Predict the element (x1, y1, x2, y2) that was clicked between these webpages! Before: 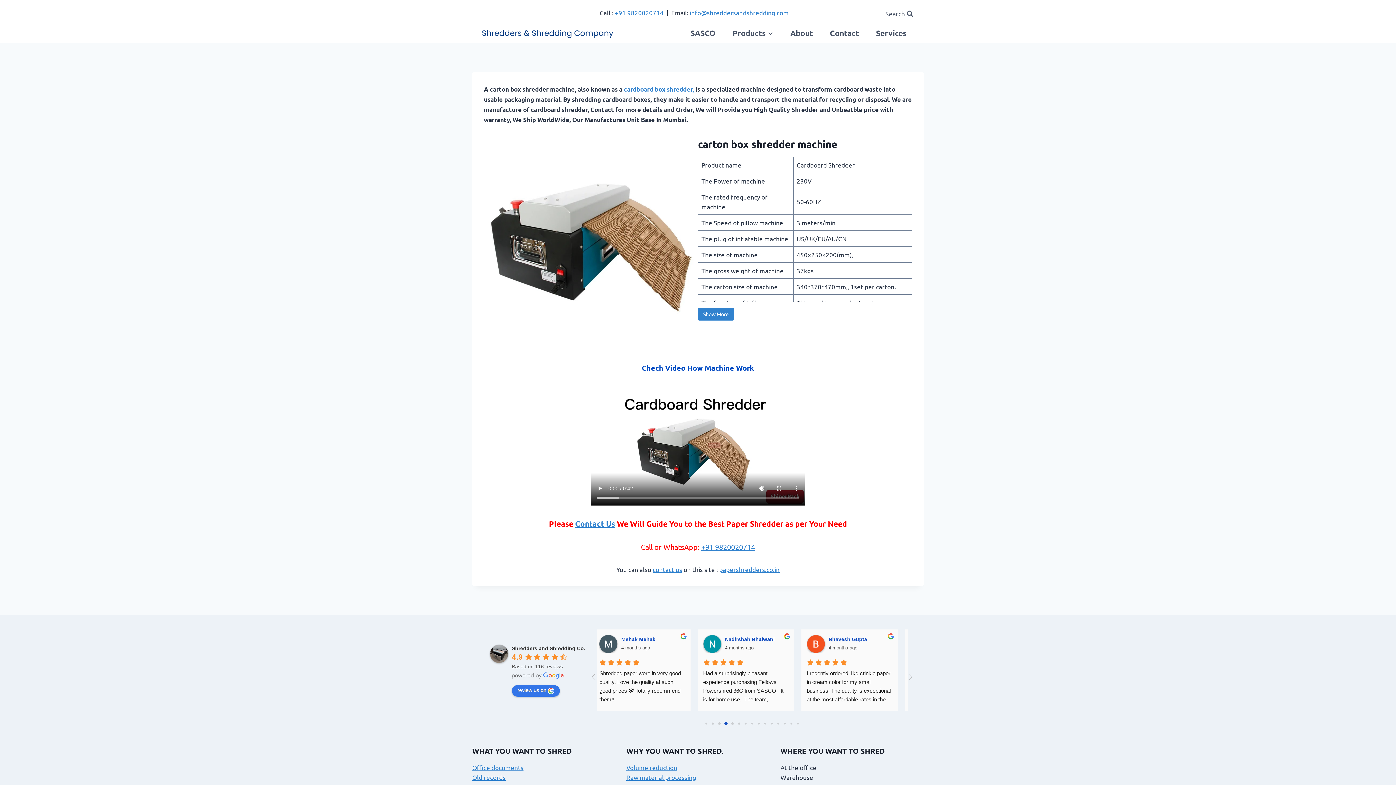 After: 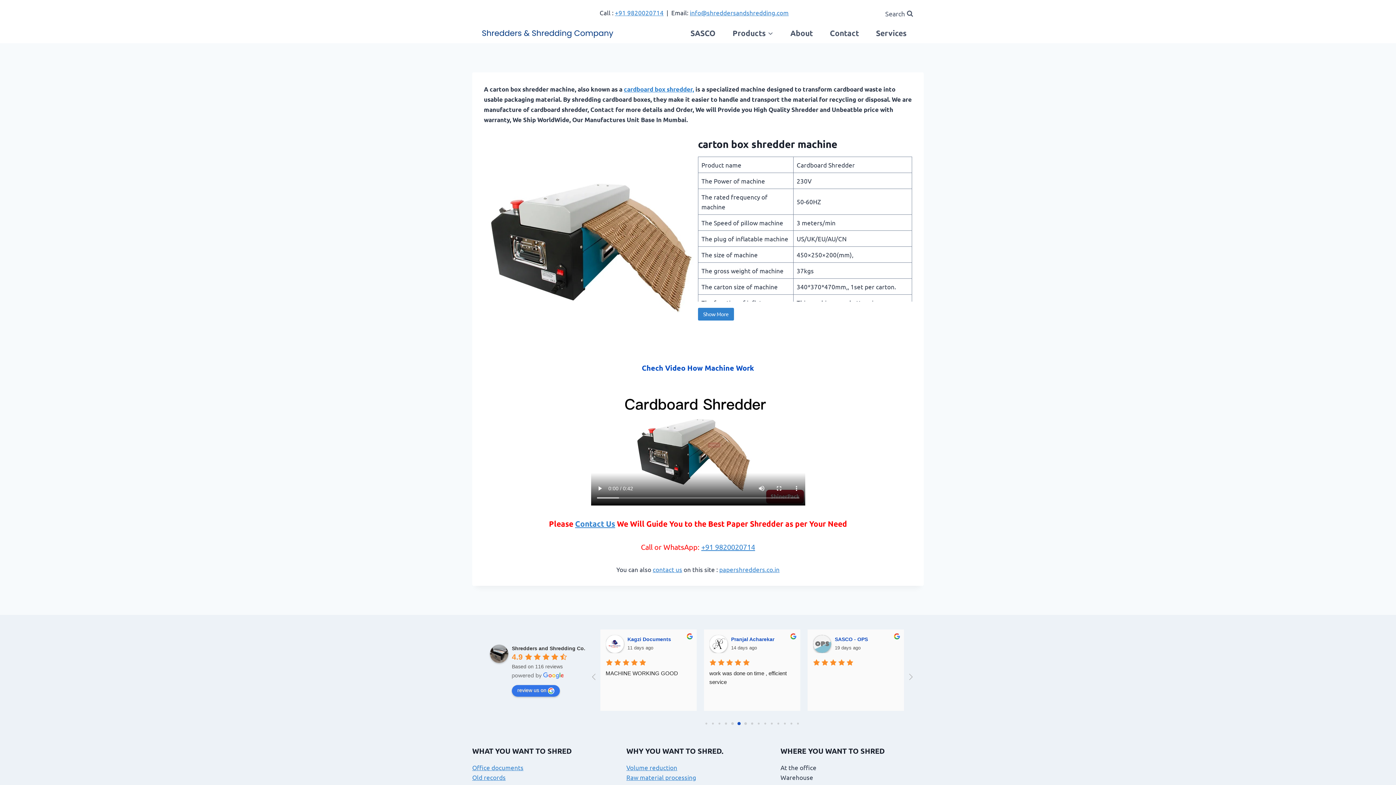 Action: bbox: (731, 636, 776, 642) label: Google user profile